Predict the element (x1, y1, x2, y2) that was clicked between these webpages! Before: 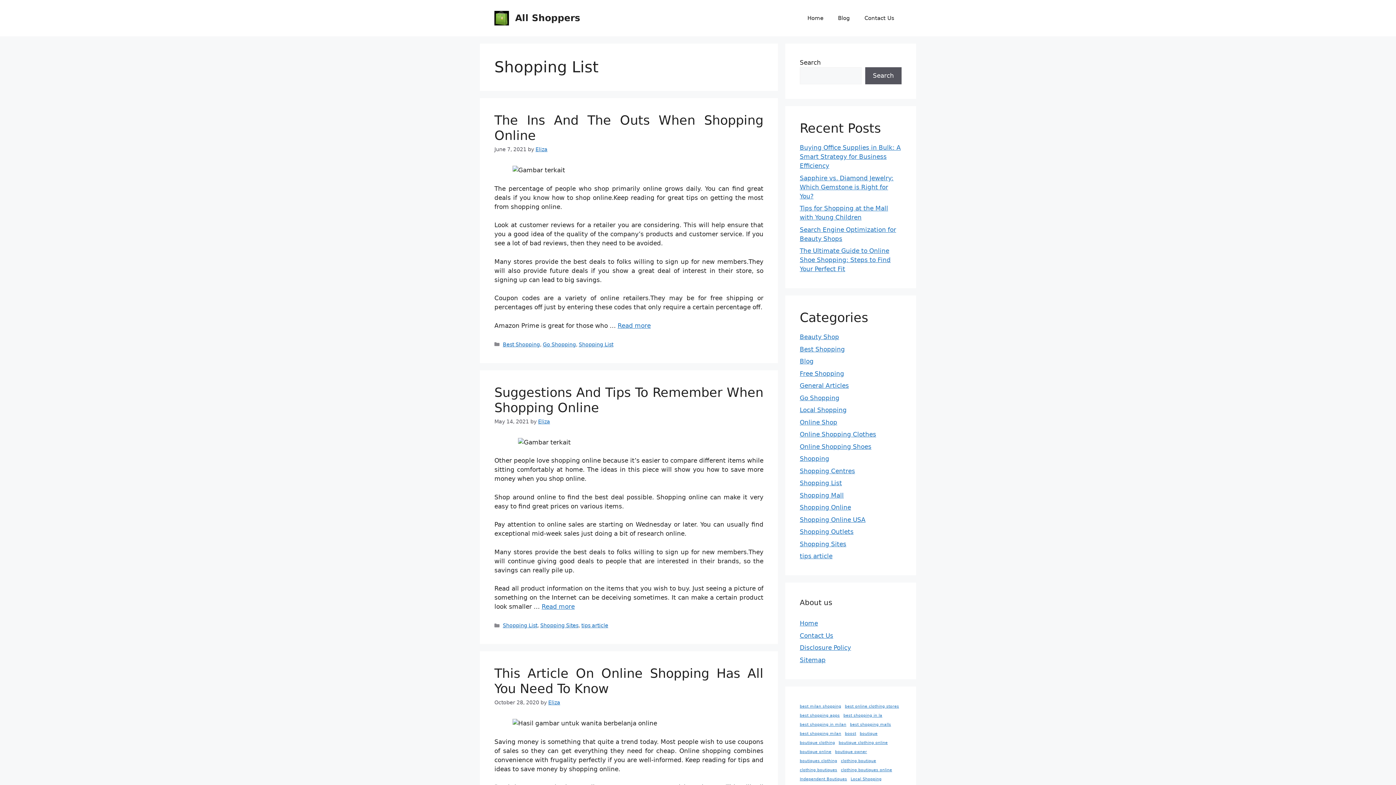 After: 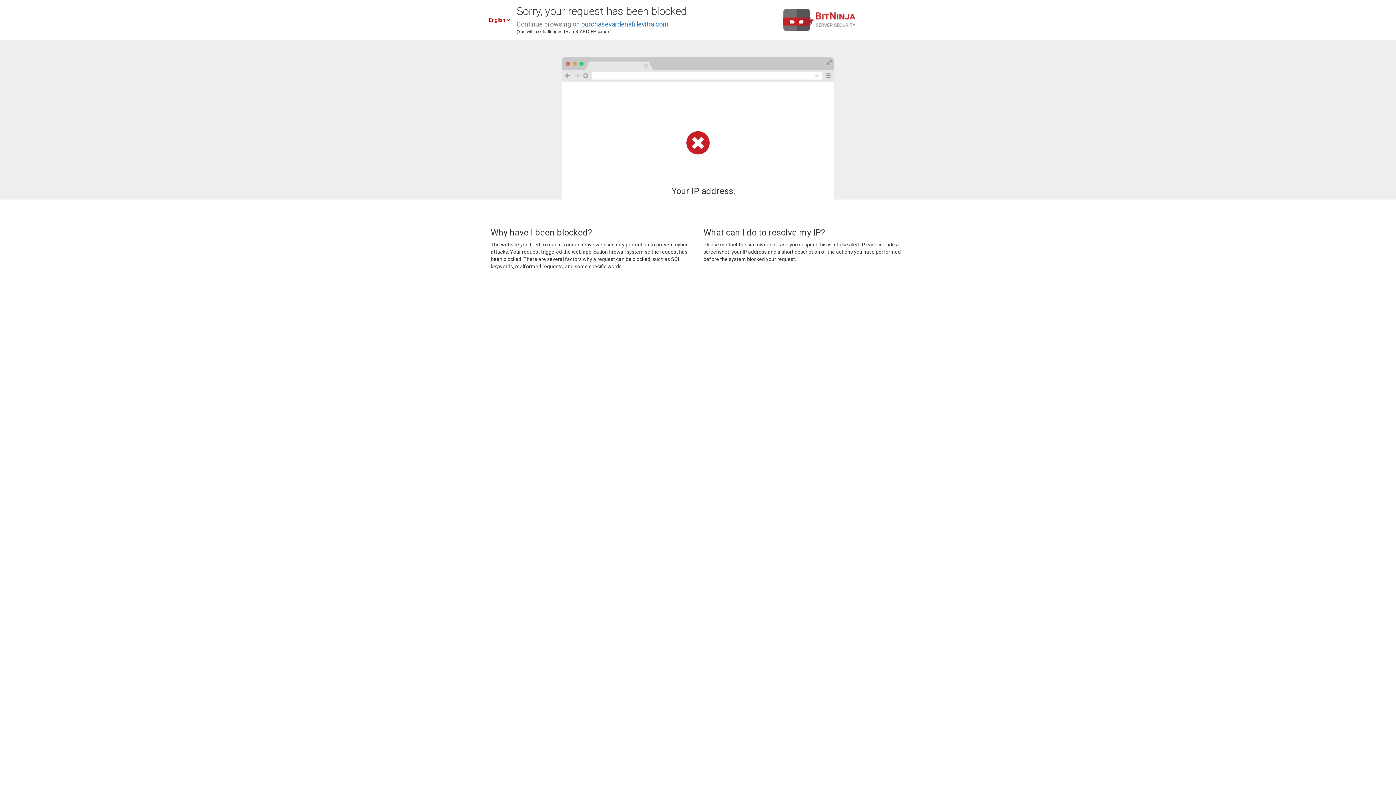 Action: bbox: (800, 620, 818, 627) label: Home